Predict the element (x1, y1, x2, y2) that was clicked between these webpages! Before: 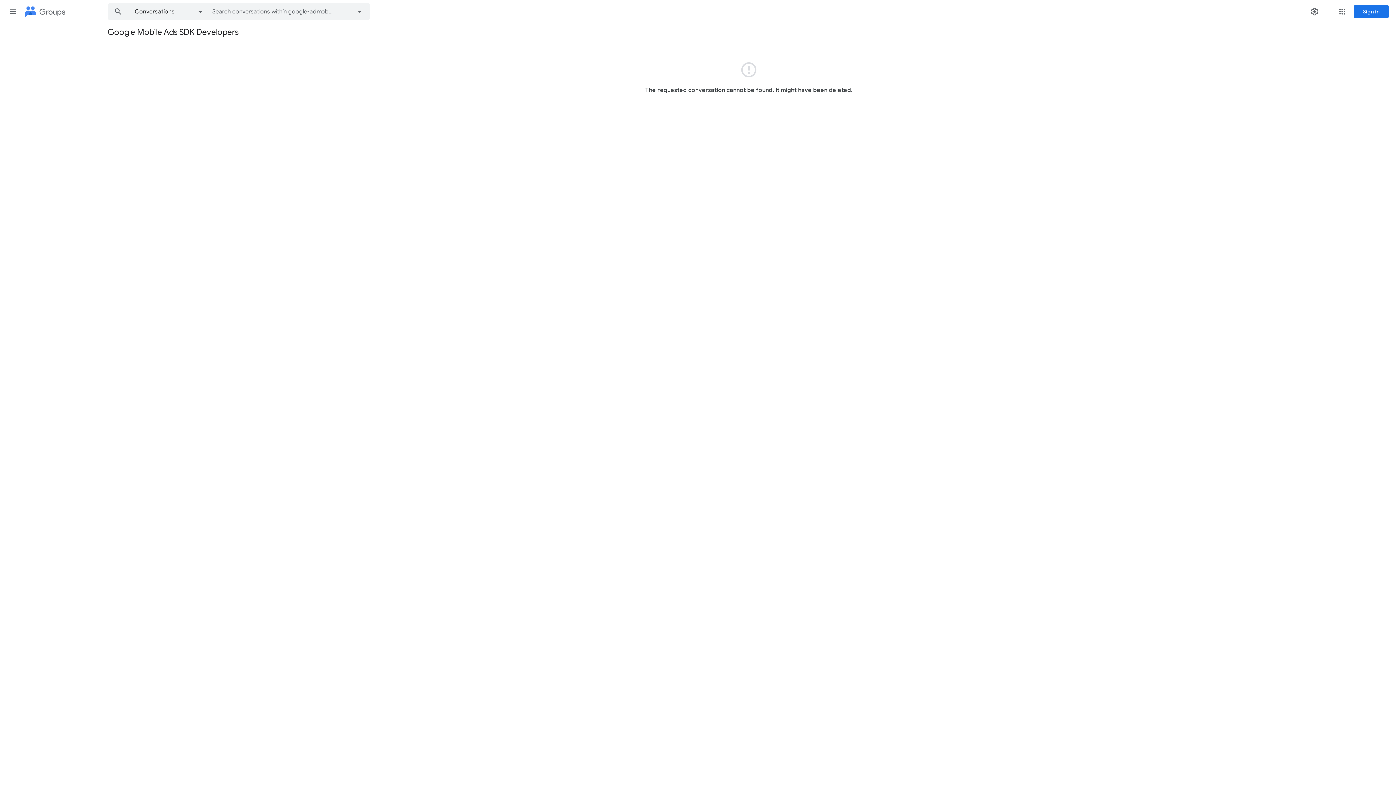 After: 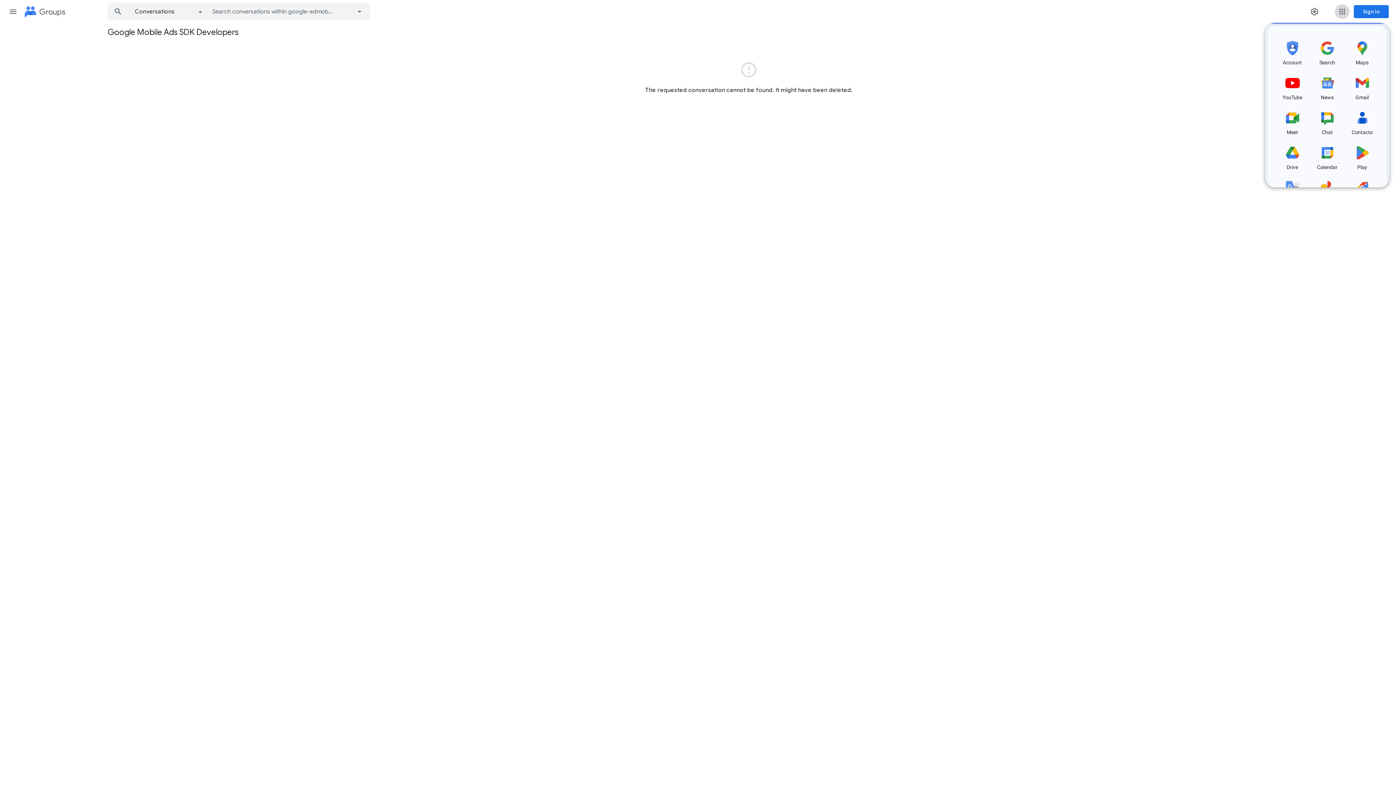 Action: bbox: (1335, 4, 1349, 18) label: Google apps